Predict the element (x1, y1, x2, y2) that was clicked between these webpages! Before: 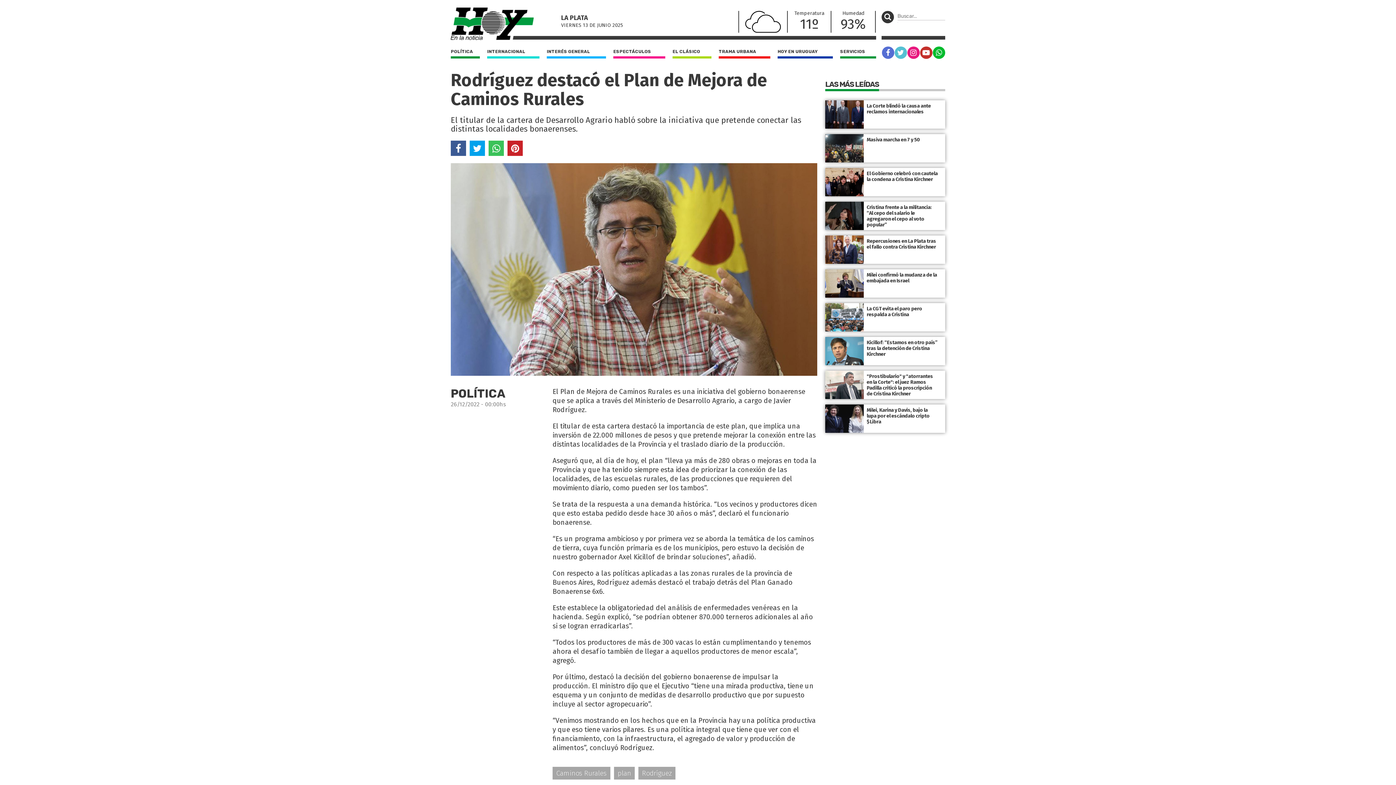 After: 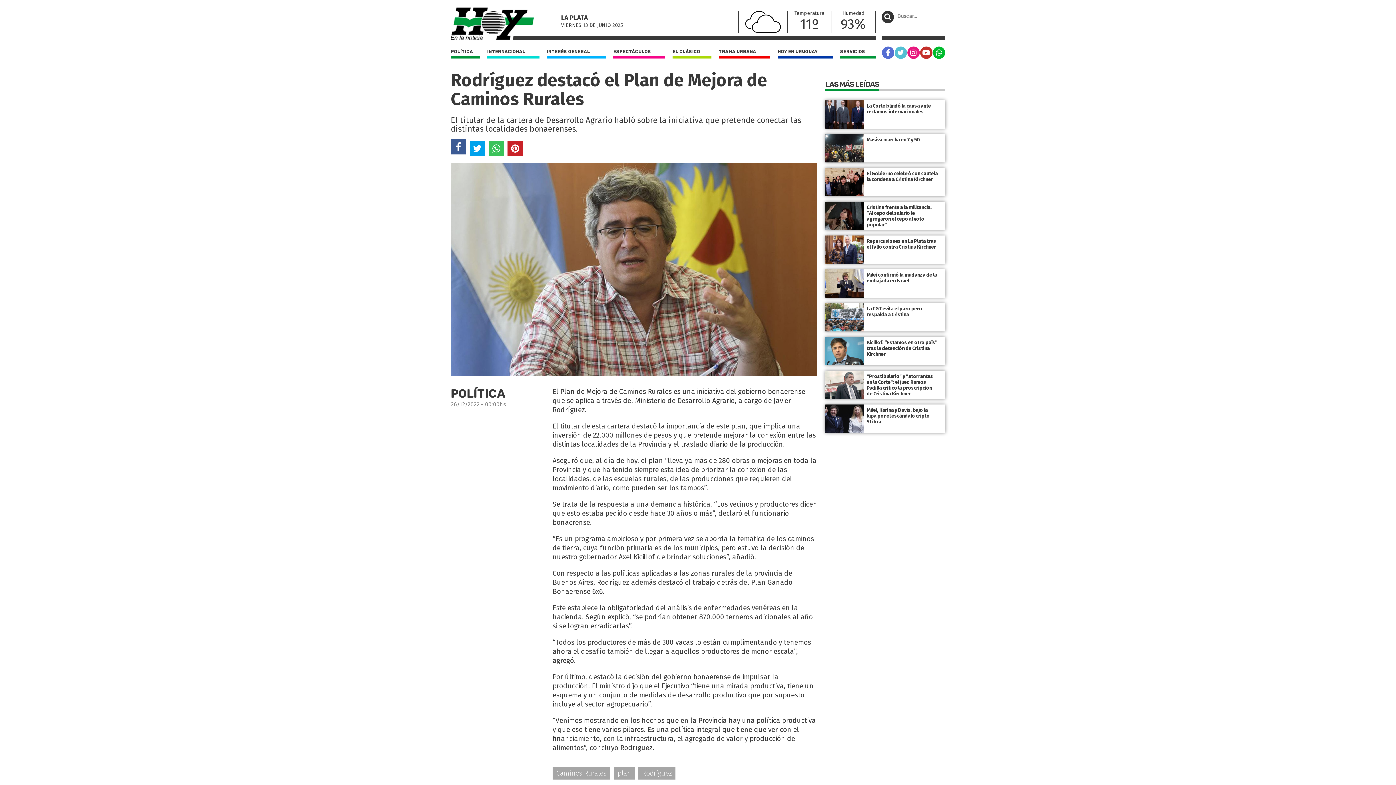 Action: bbox: (450, 140, 466, 156)